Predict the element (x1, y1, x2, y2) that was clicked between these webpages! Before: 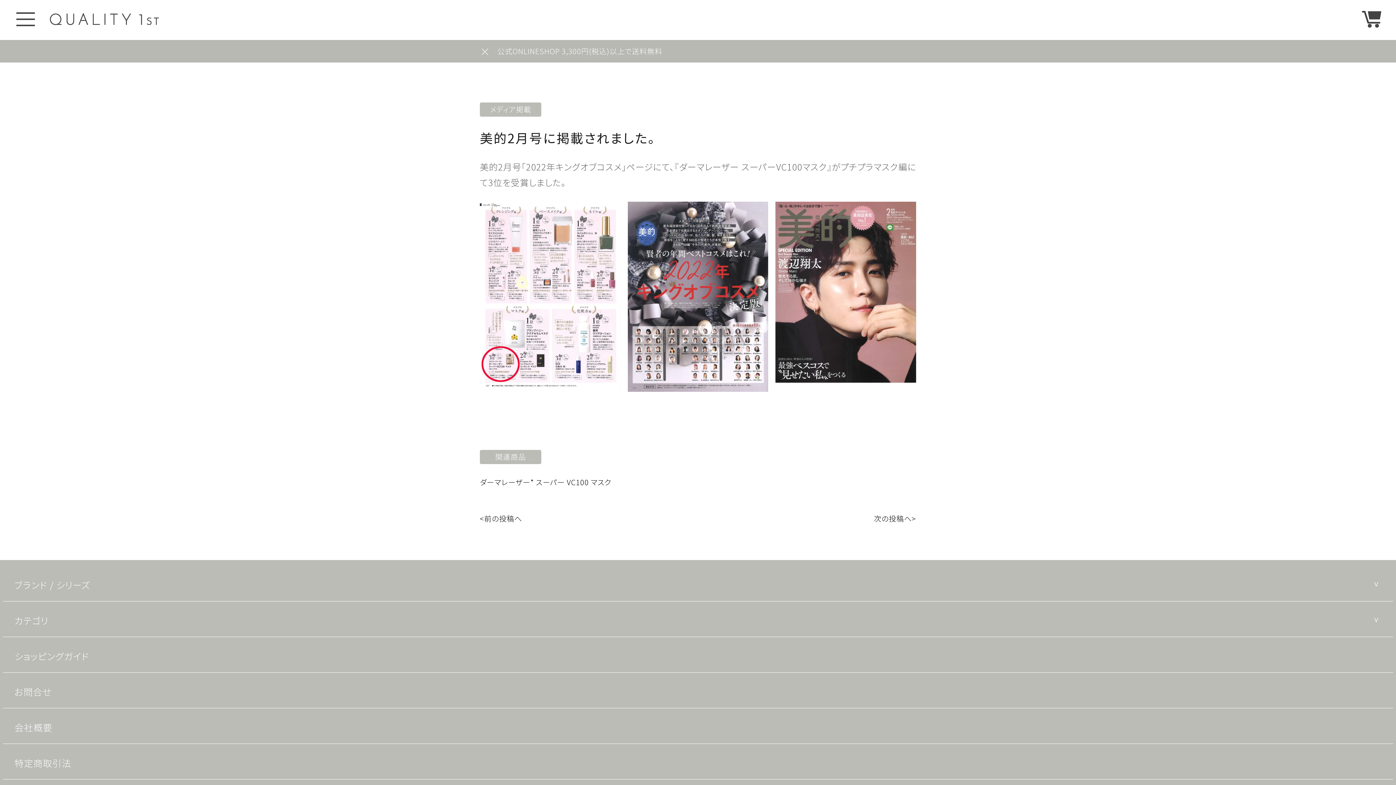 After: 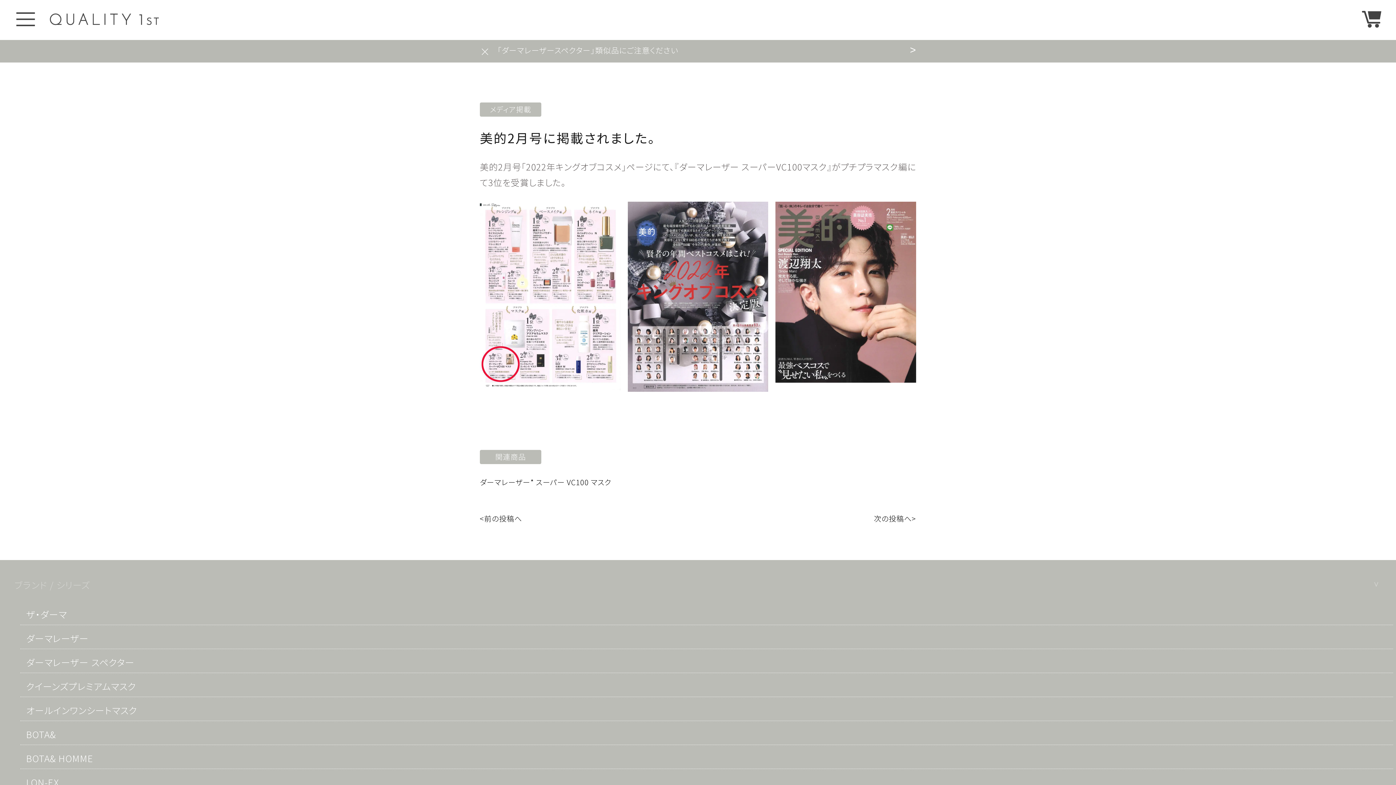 Action: bbox: (2, 569, 1393, 601) label: ブランド / シリーズ